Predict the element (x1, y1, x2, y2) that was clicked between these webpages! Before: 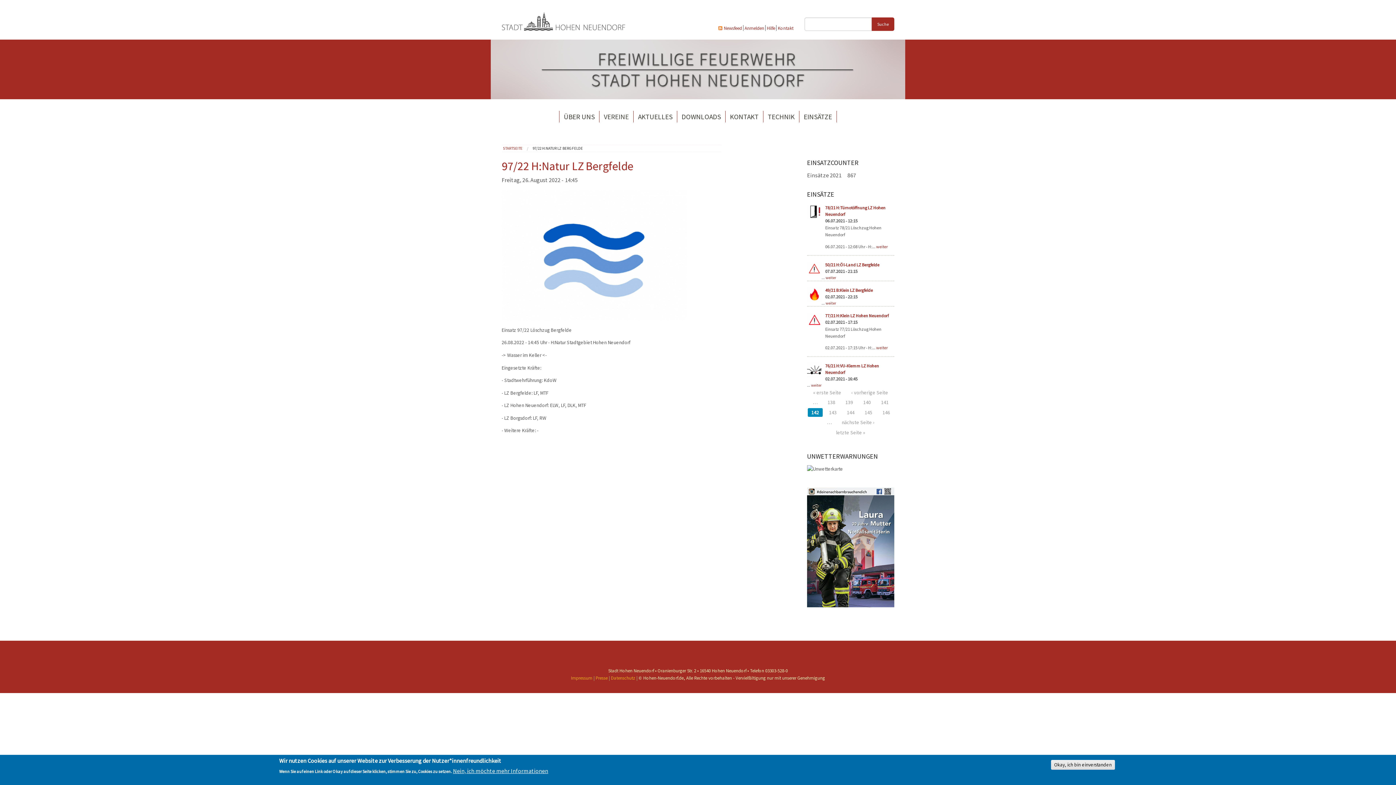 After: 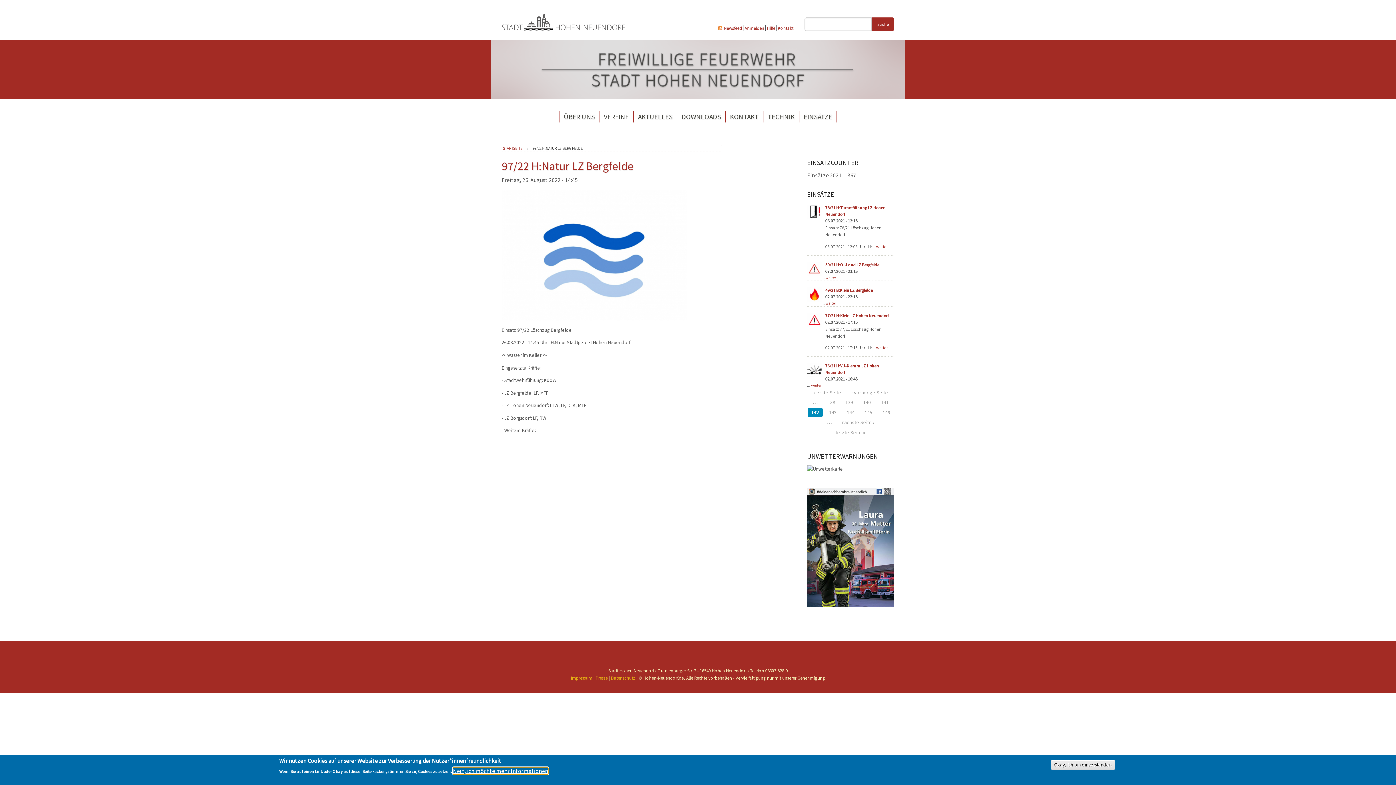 Action: bbox: (453, 767, 548, 775) label: Nein, ich möchte mehr Informationen